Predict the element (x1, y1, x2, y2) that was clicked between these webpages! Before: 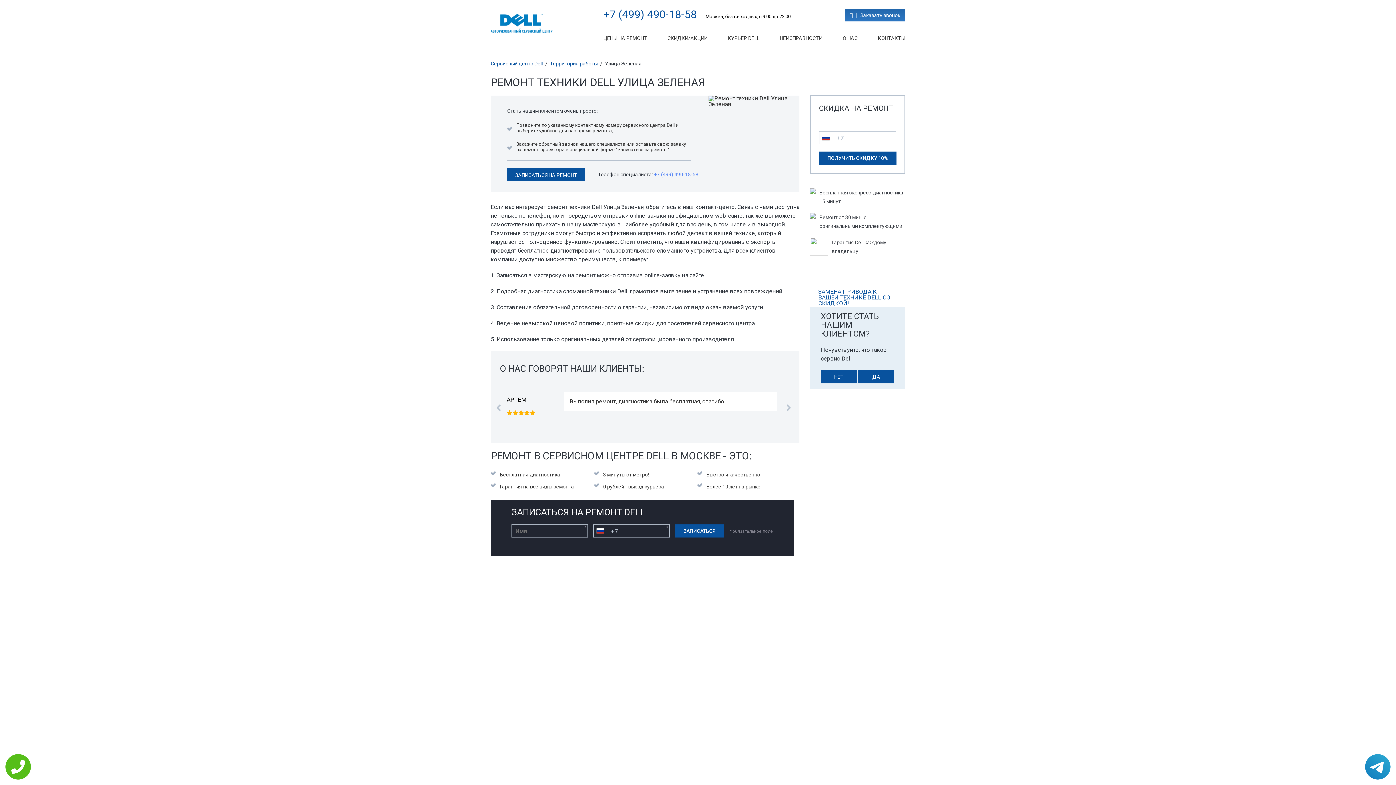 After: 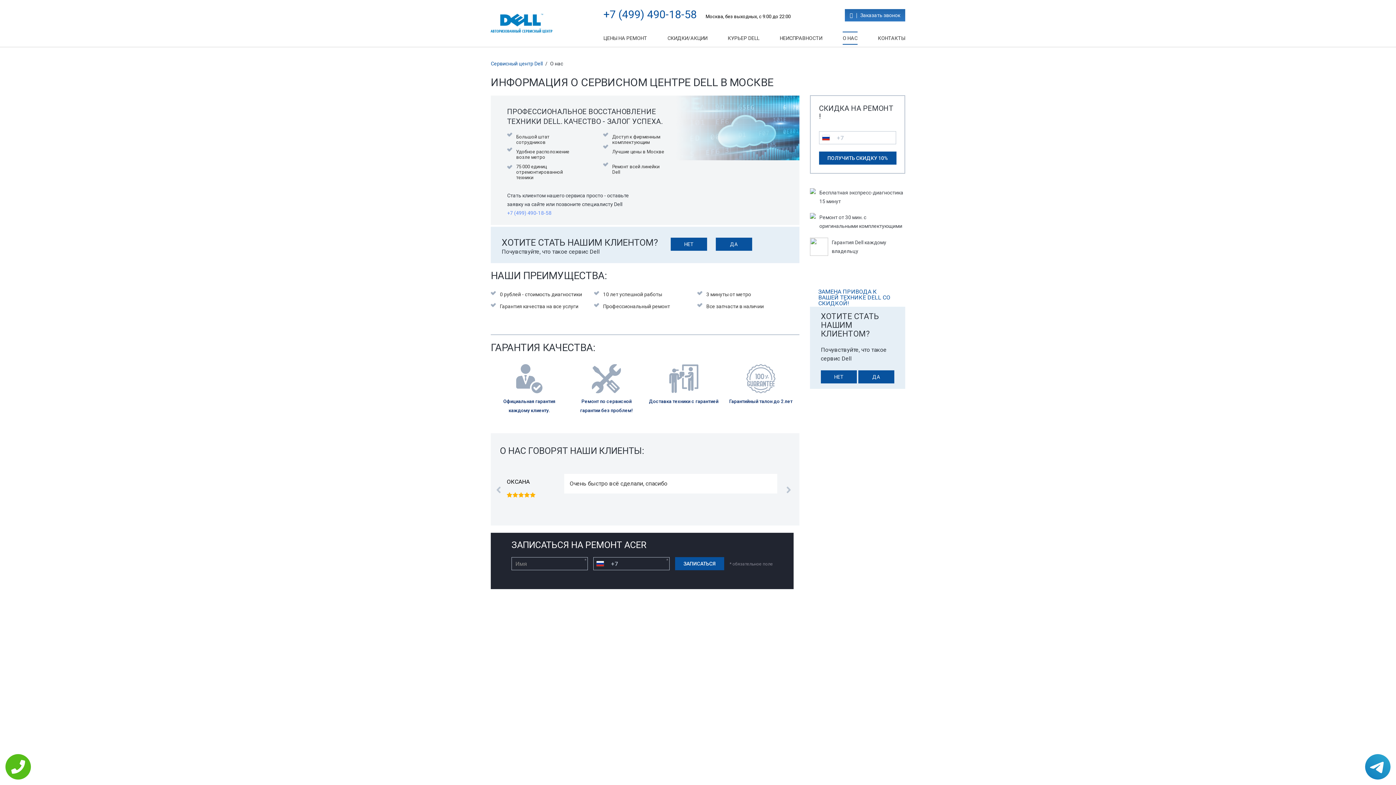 Action: label: О НАС bbox: (842, 31, 857, 44)